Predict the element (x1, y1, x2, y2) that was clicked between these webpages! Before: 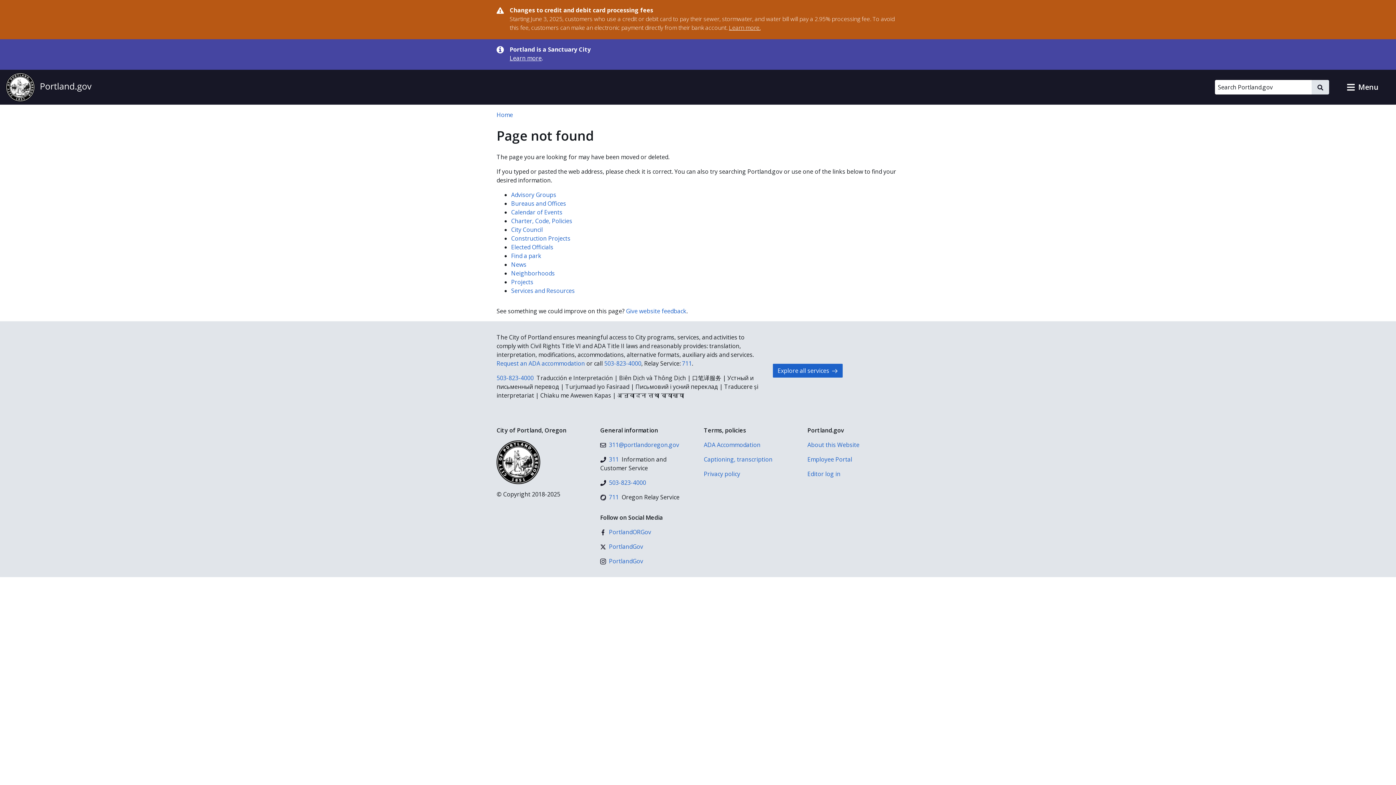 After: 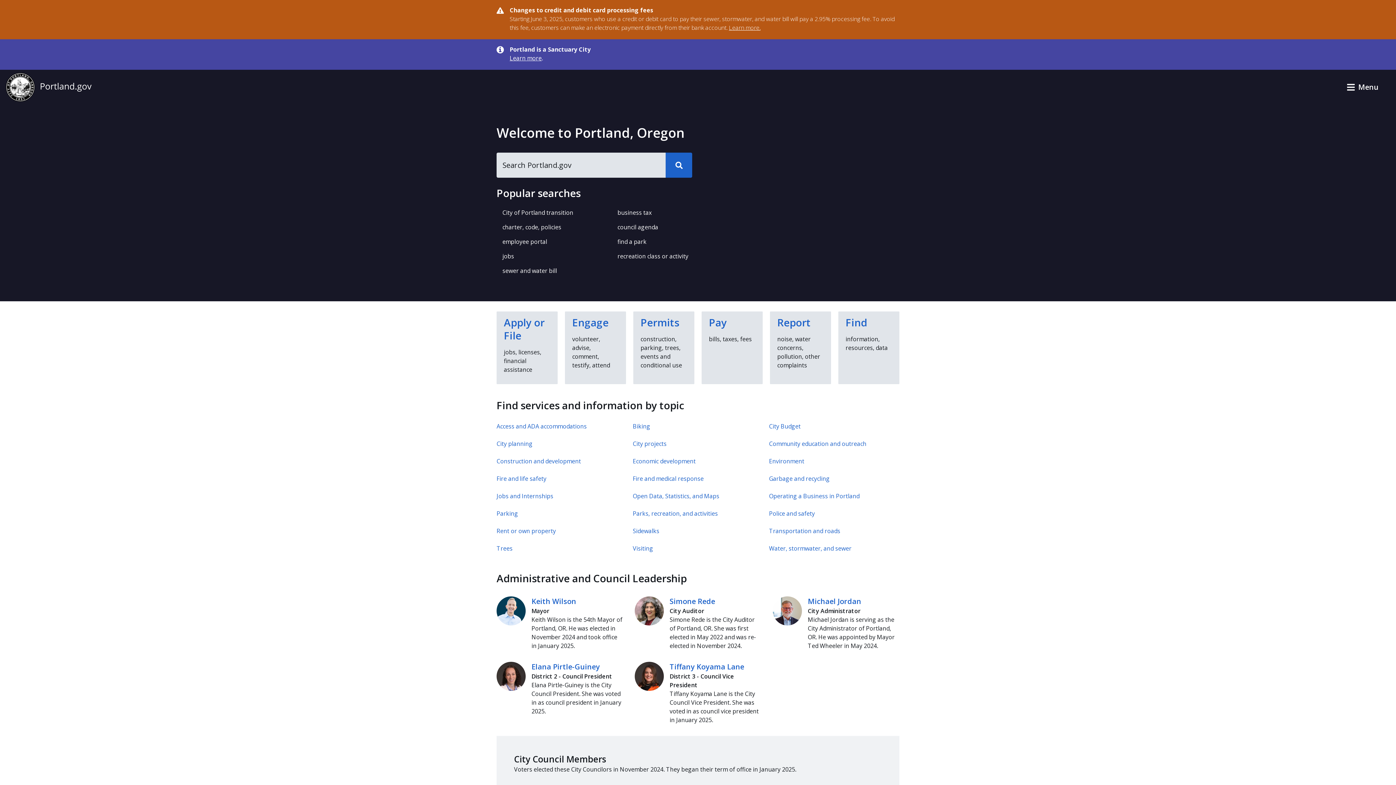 Action: bbox: (5, 72, 91, 101) label: Portland.gov home